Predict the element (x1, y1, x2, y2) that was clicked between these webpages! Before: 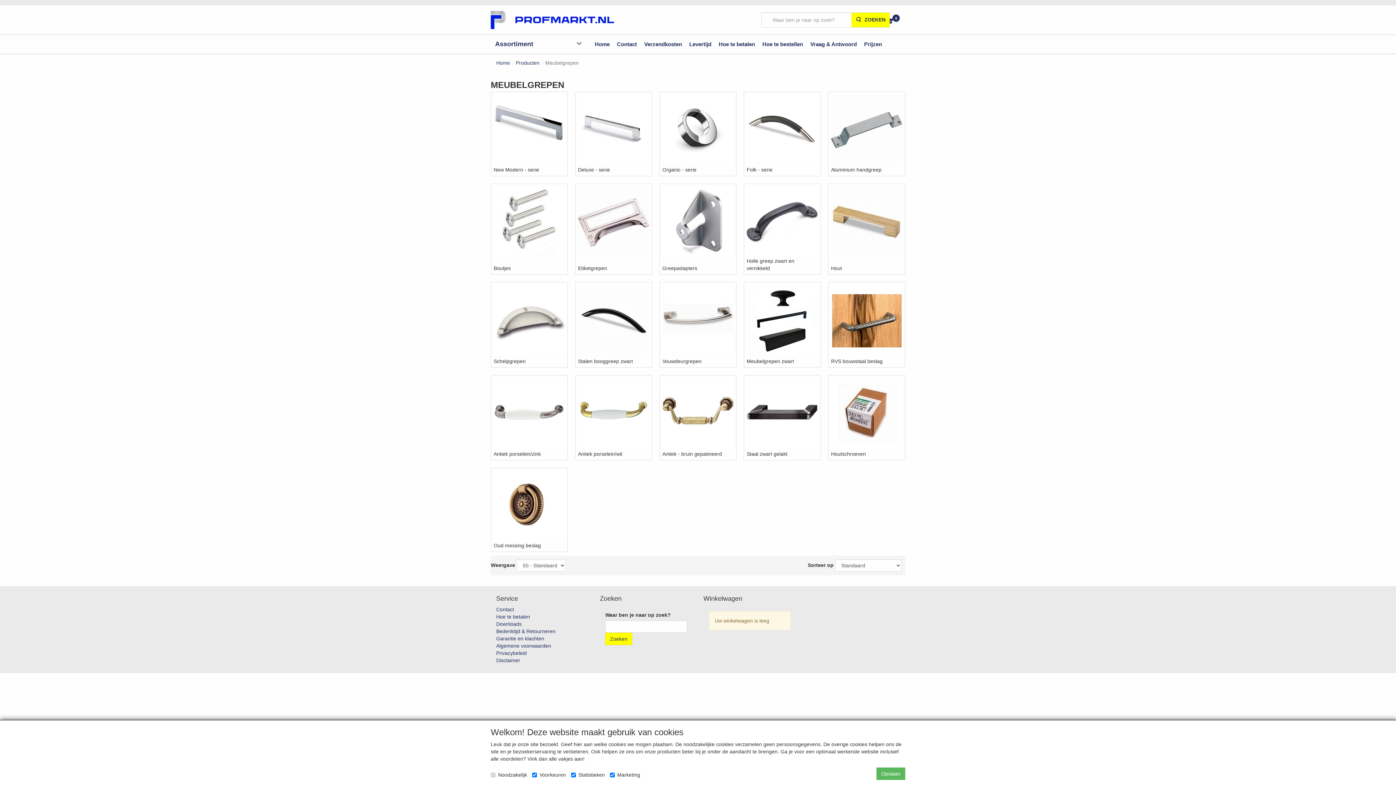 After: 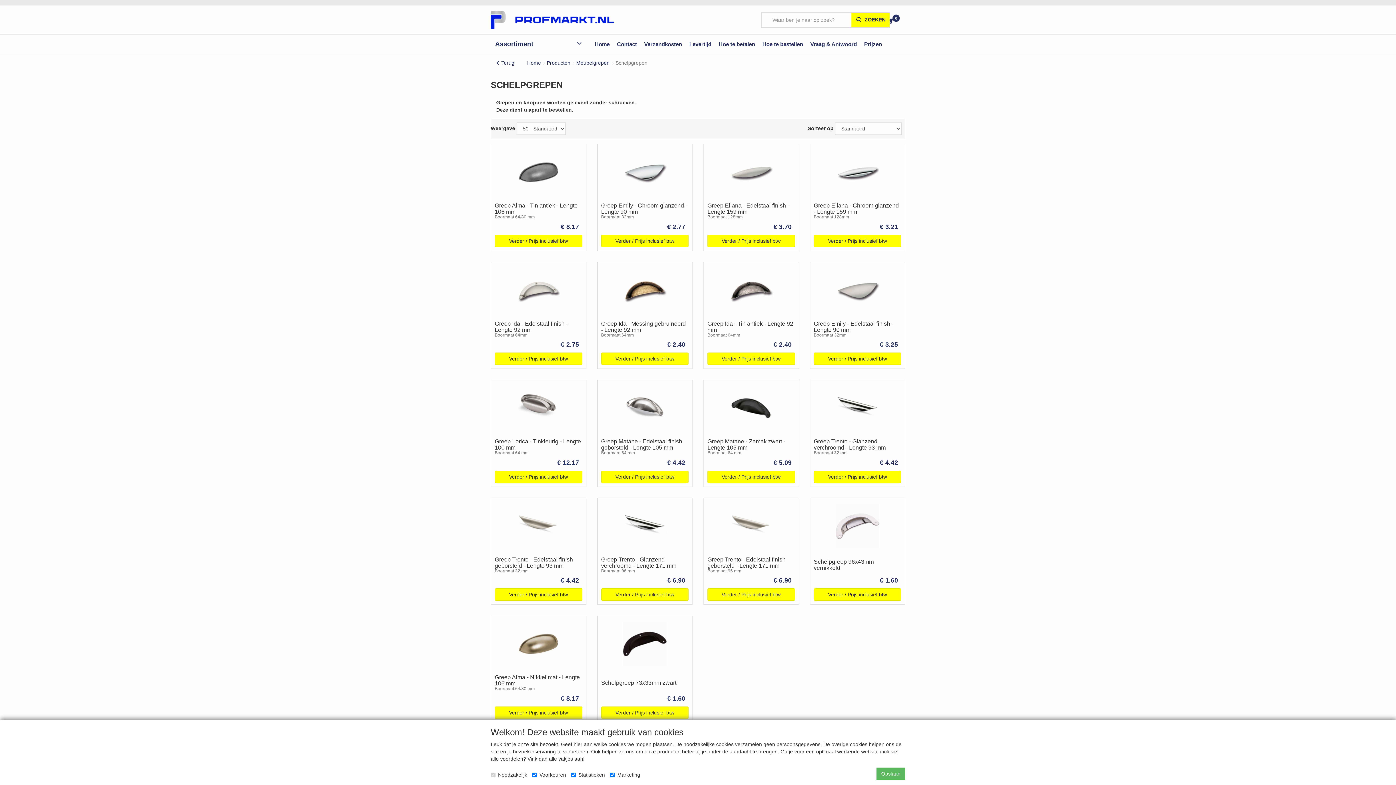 Action: label: Schelpgrepen bbox: (490, 282, 568, 367)